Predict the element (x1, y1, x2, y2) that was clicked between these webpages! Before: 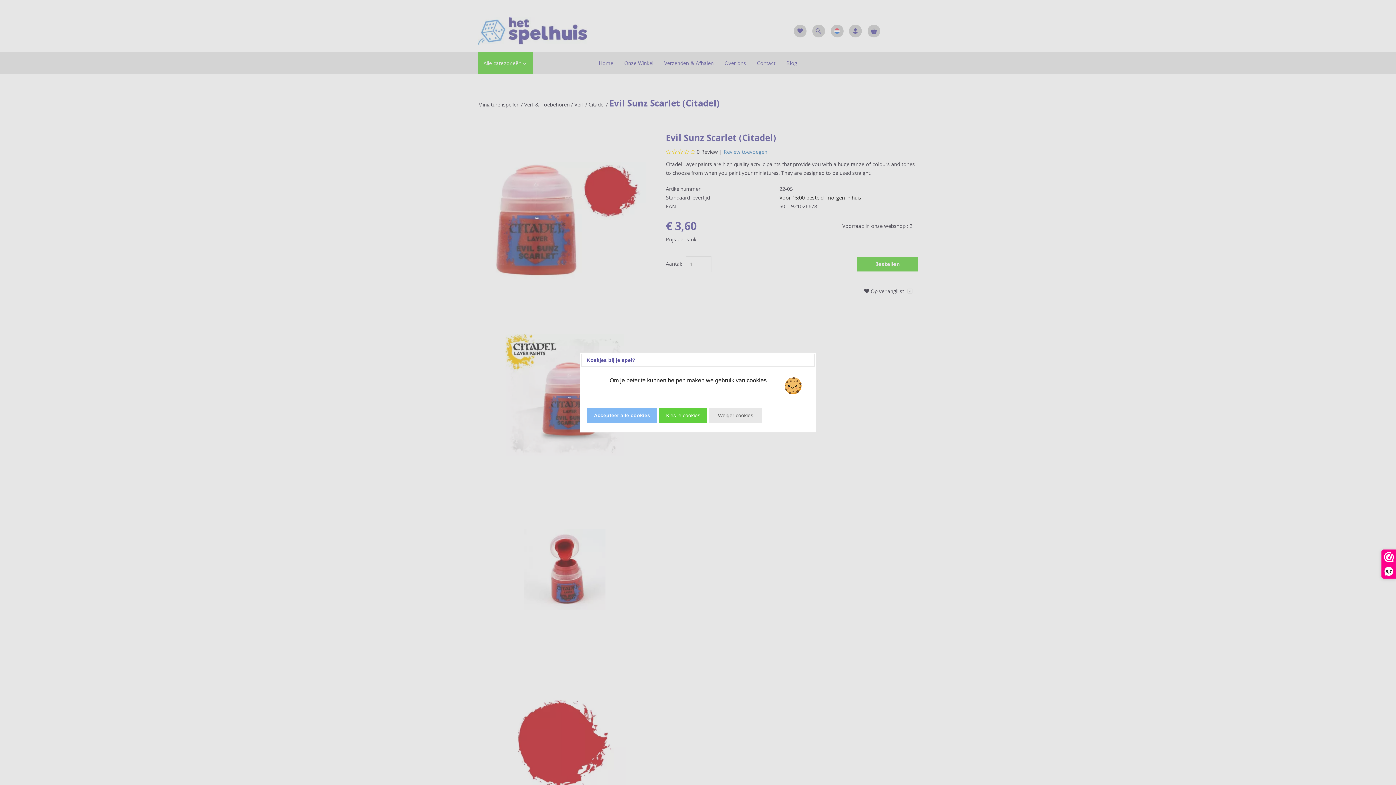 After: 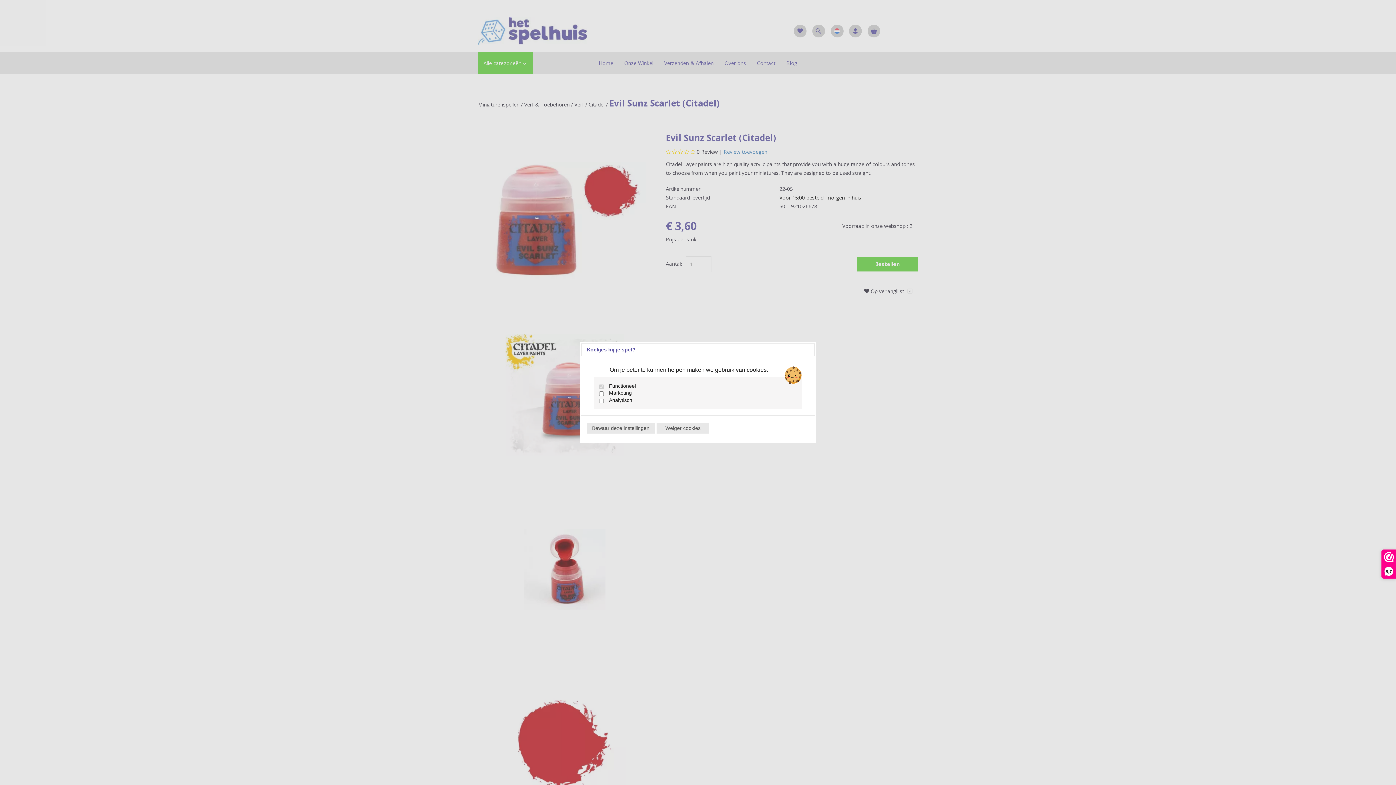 Action: label: Kies je cookies bbox: (659, 408, 707, 423)